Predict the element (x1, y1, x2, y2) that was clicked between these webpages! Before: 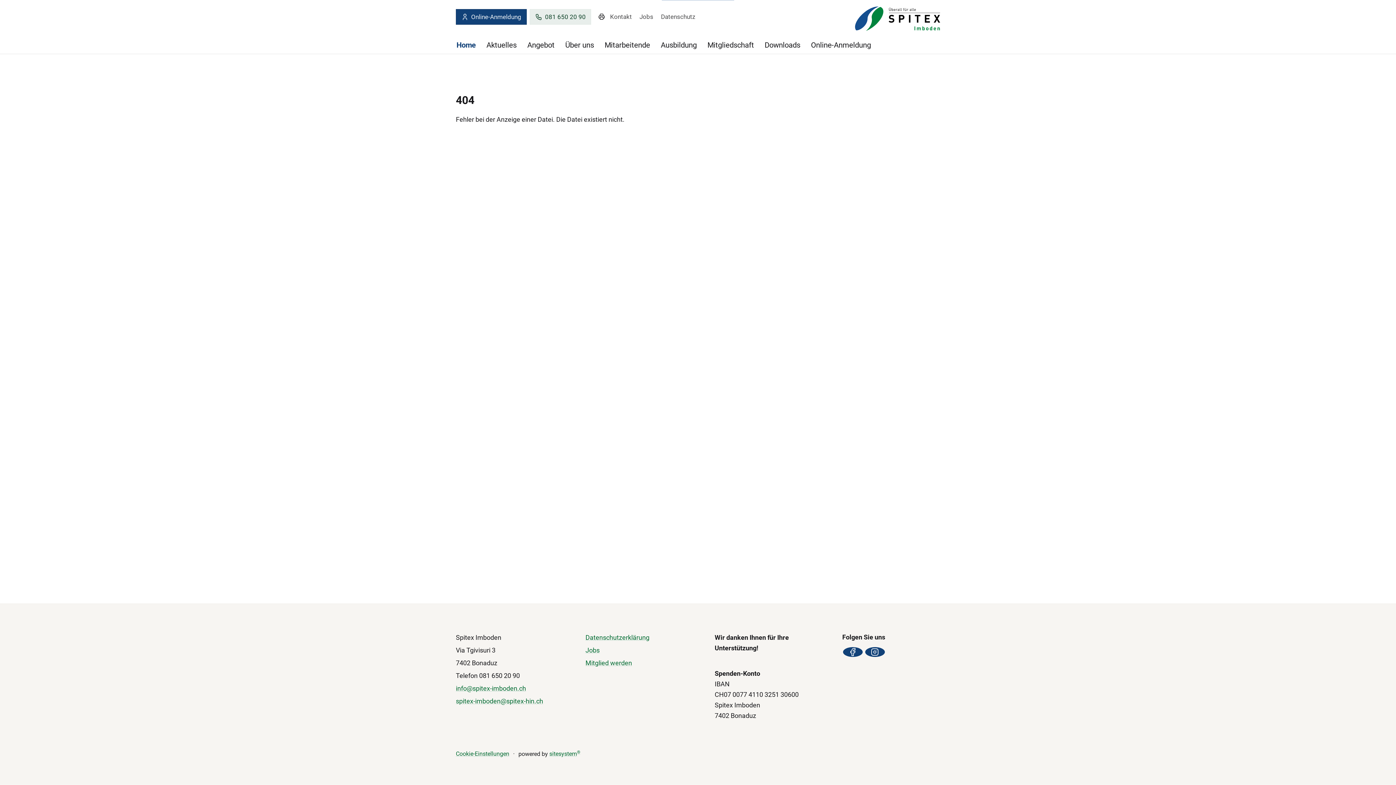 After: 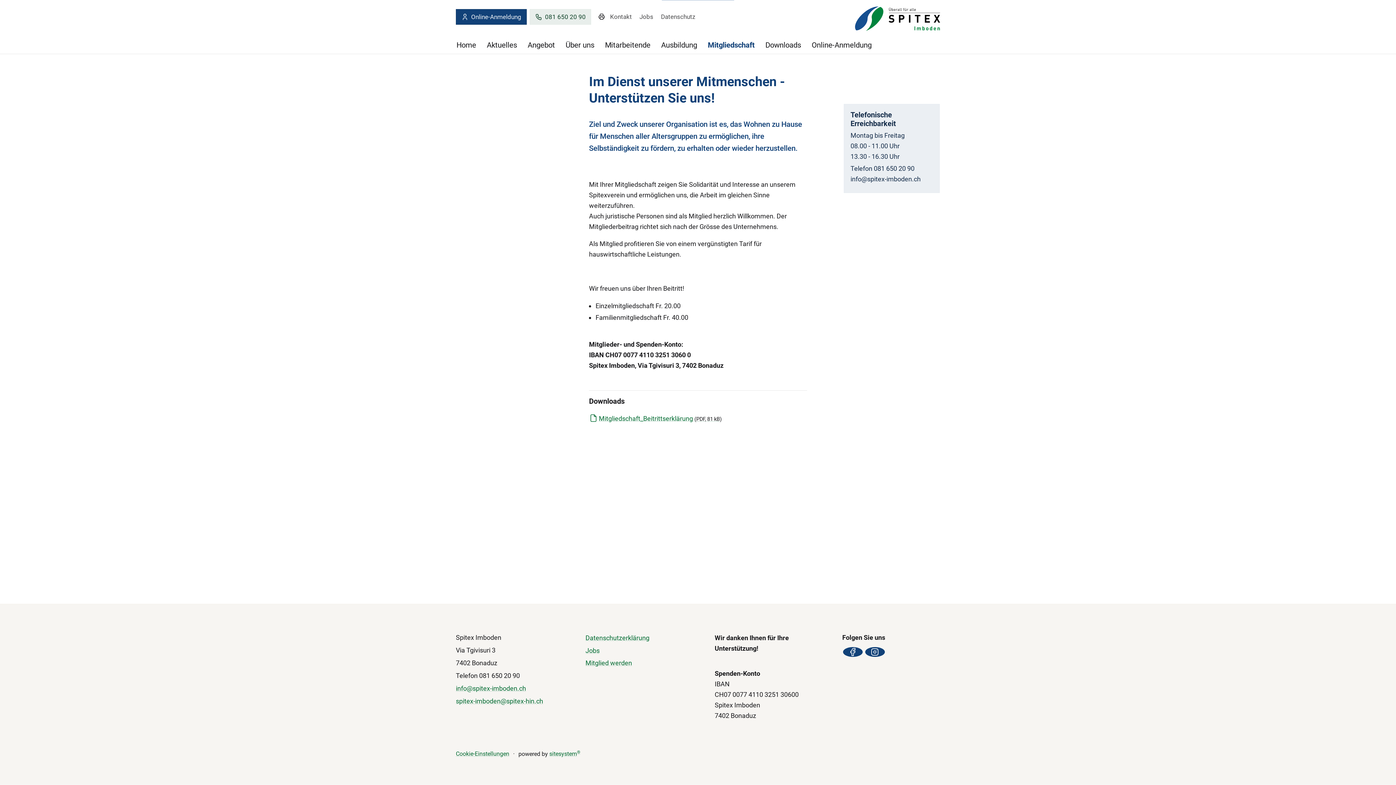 Action: label: Mitglied werden bbox: (585, 659, 632, 667)